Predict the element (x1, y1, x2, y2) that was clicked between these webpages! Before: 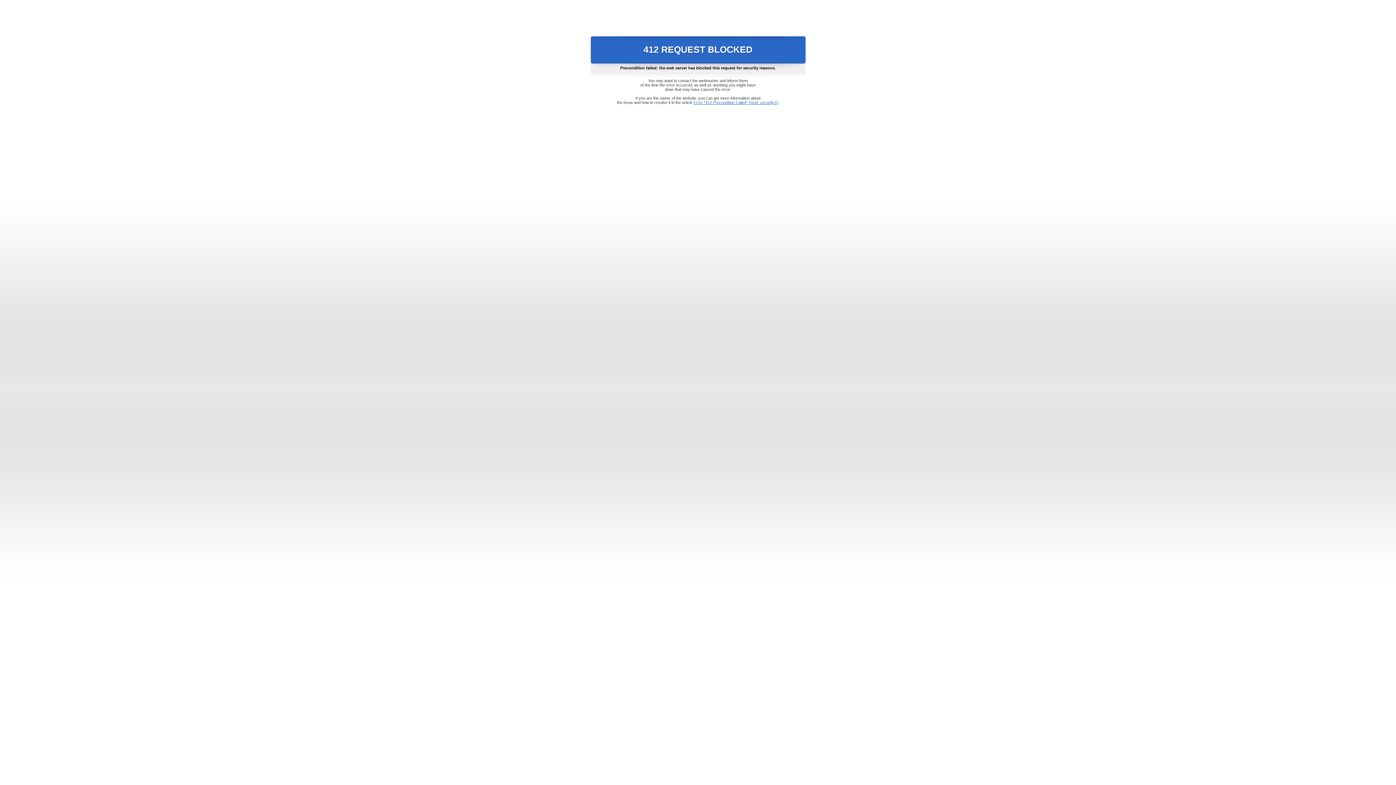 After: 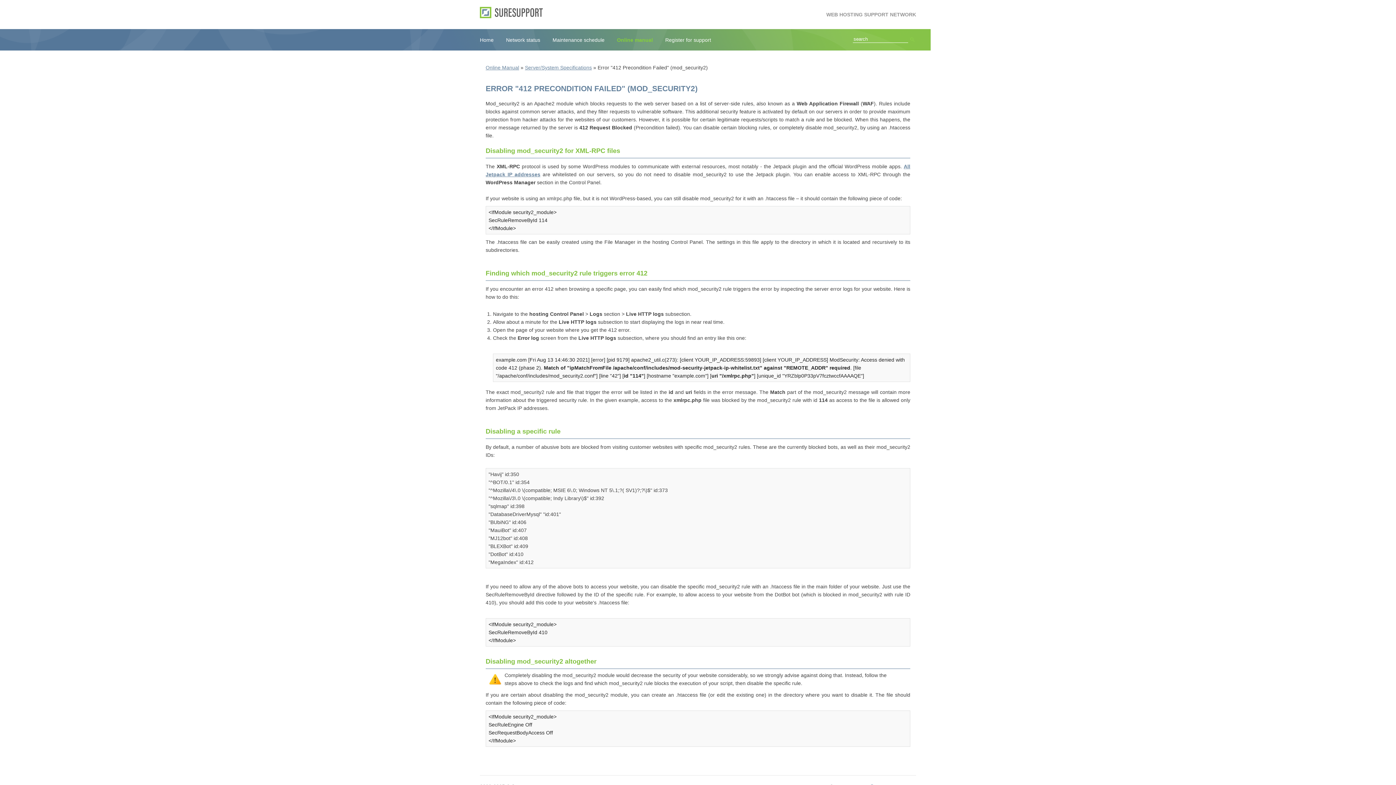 Action: bbox: (693, 100, 778, 104) label: Error "412 Precondition Failed" (mod_security2)